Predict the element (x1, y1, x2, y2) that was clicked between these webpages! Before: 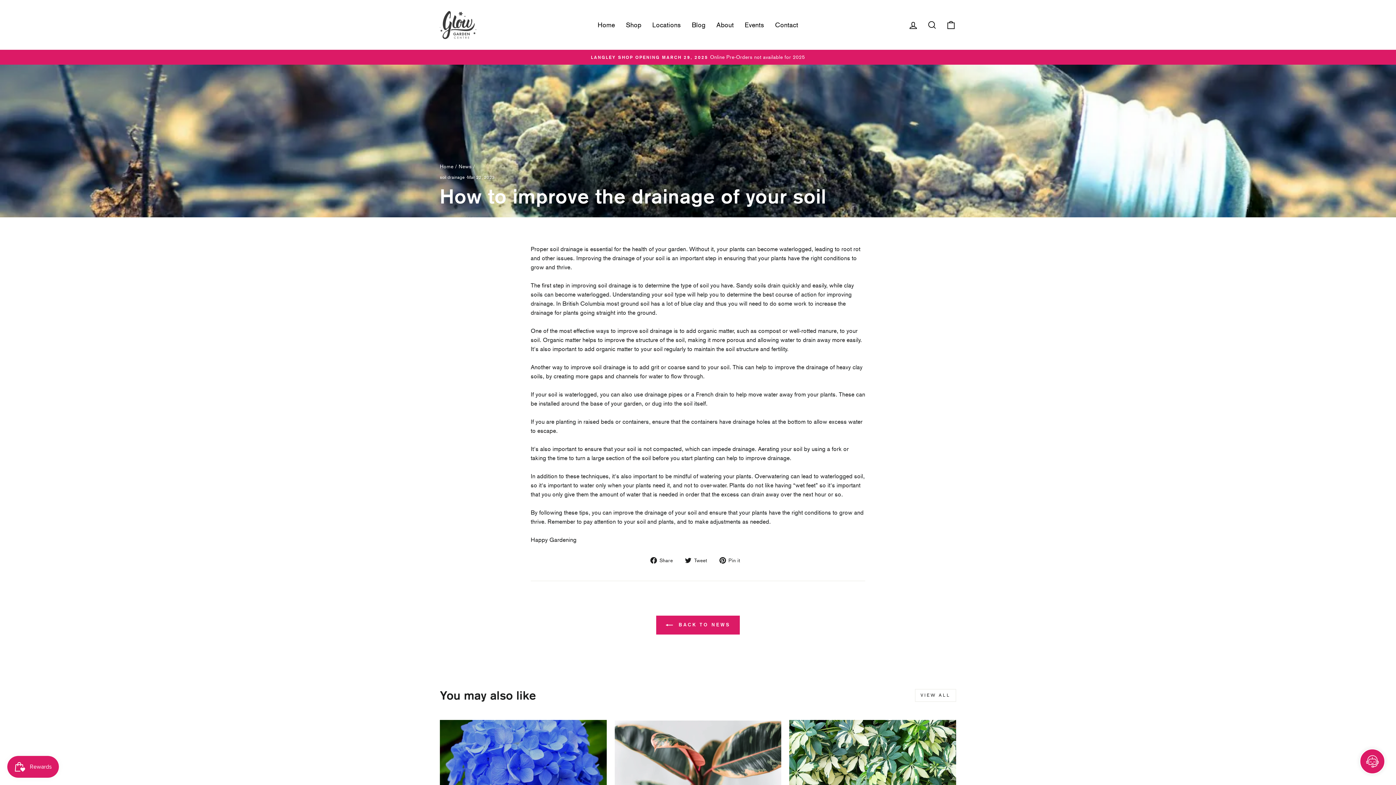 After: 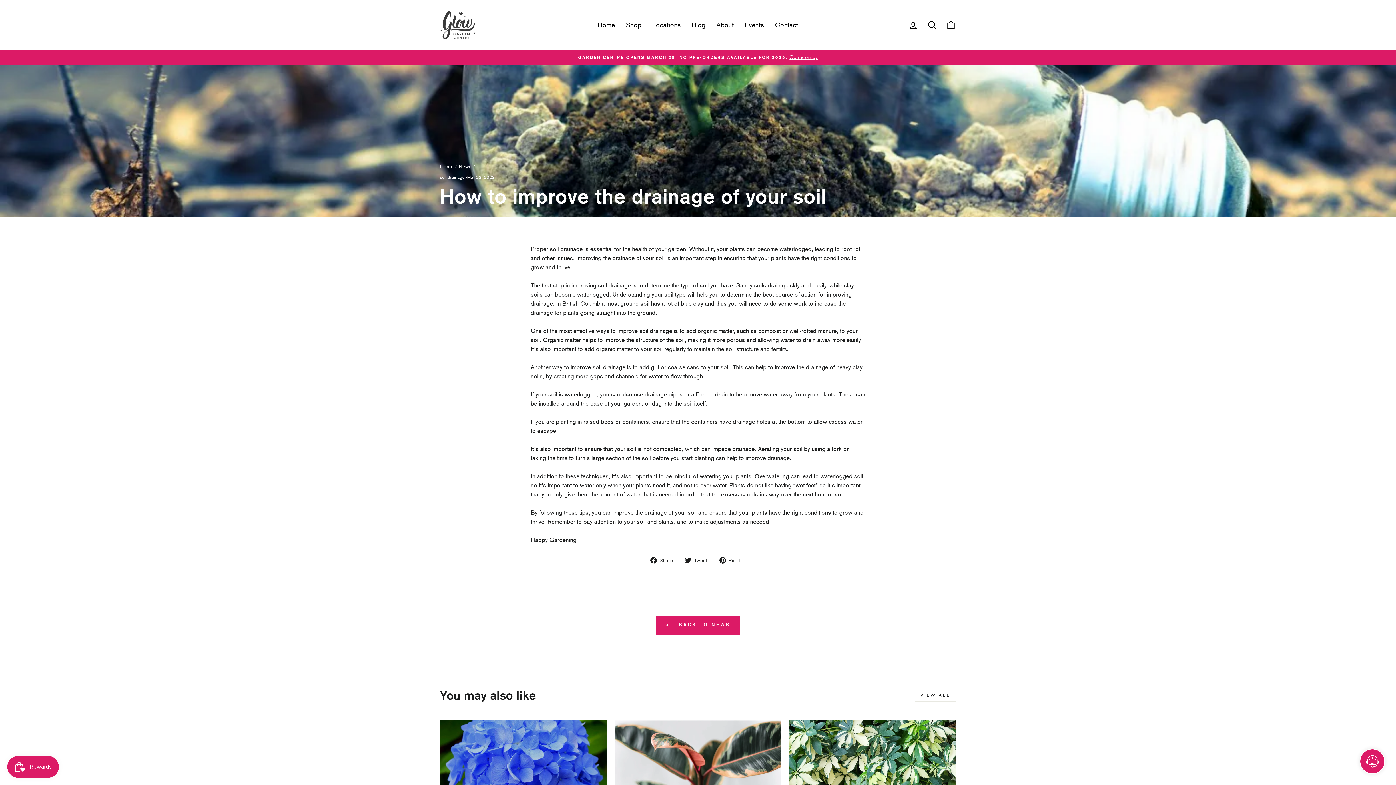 Action: bbox: (685, 555, 712, 564) label:  Tweet
Tweet on Twitter